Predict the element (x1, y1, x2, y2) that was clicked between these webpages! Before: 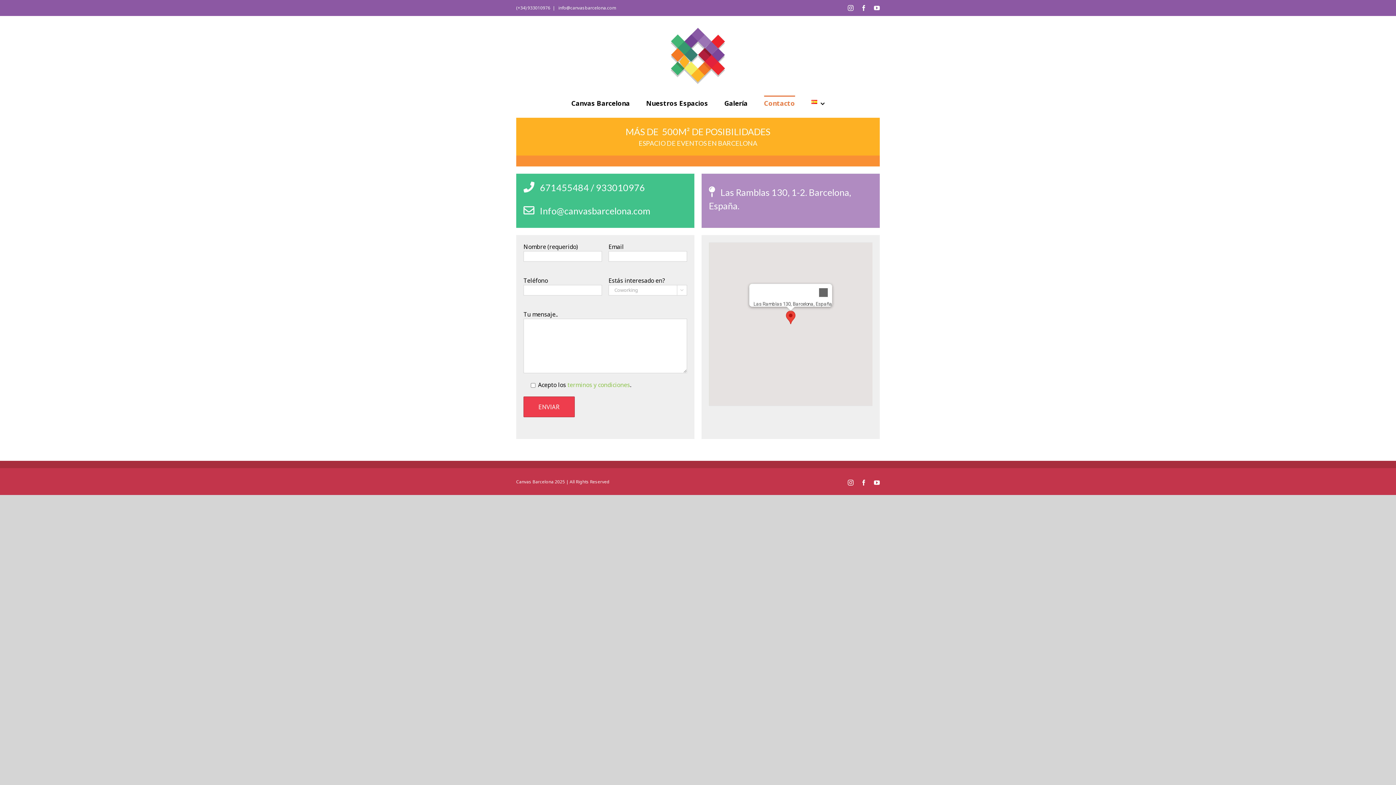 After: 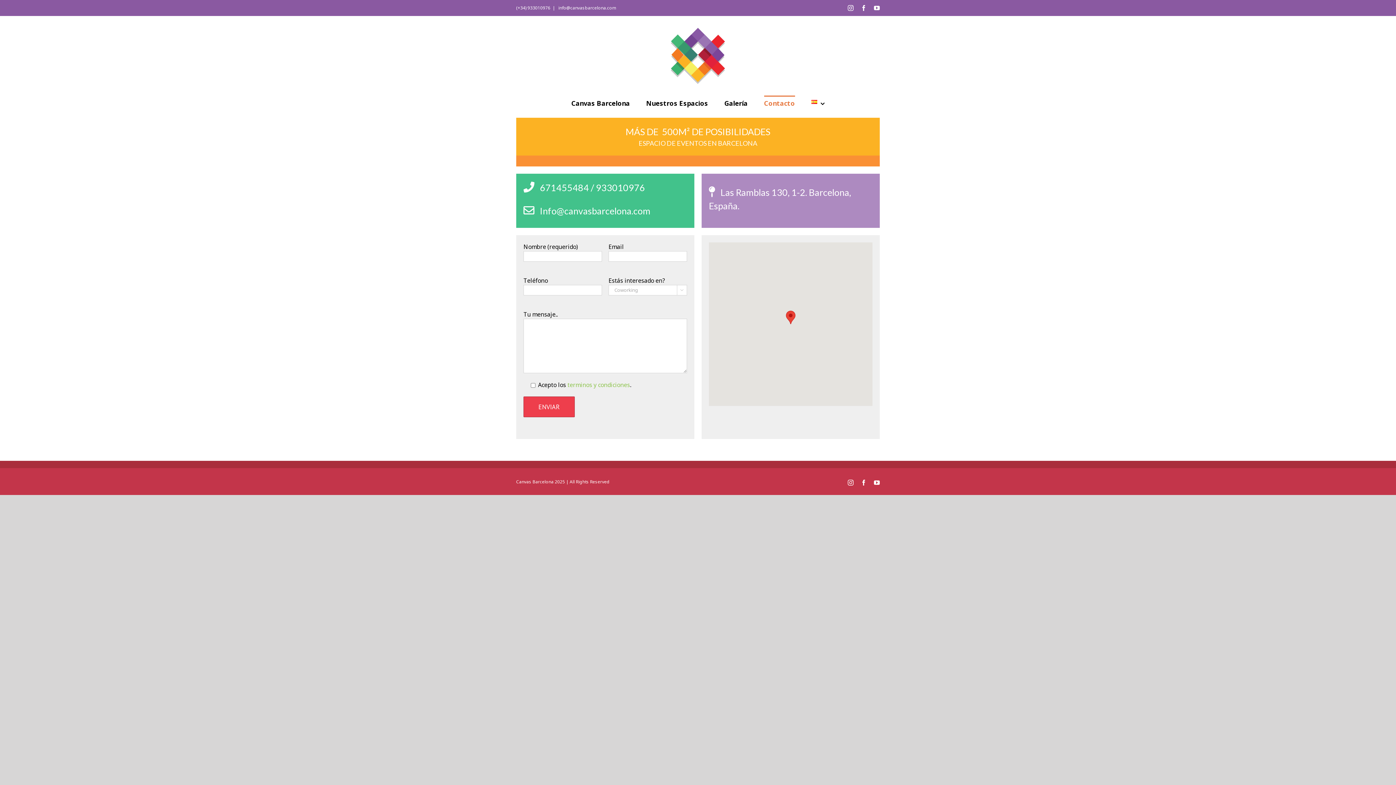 Action: label: Cerrar bbox: (814, 283, 832, 301)